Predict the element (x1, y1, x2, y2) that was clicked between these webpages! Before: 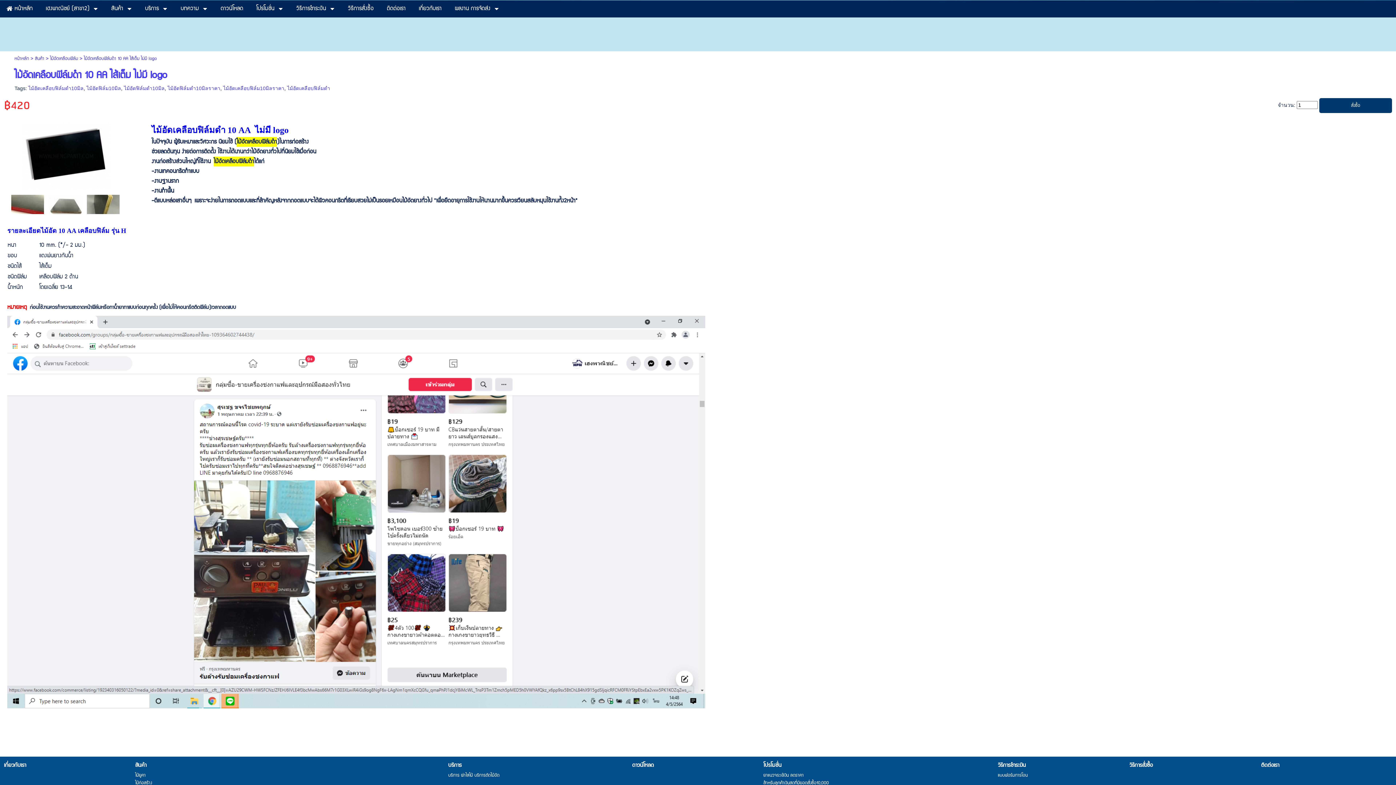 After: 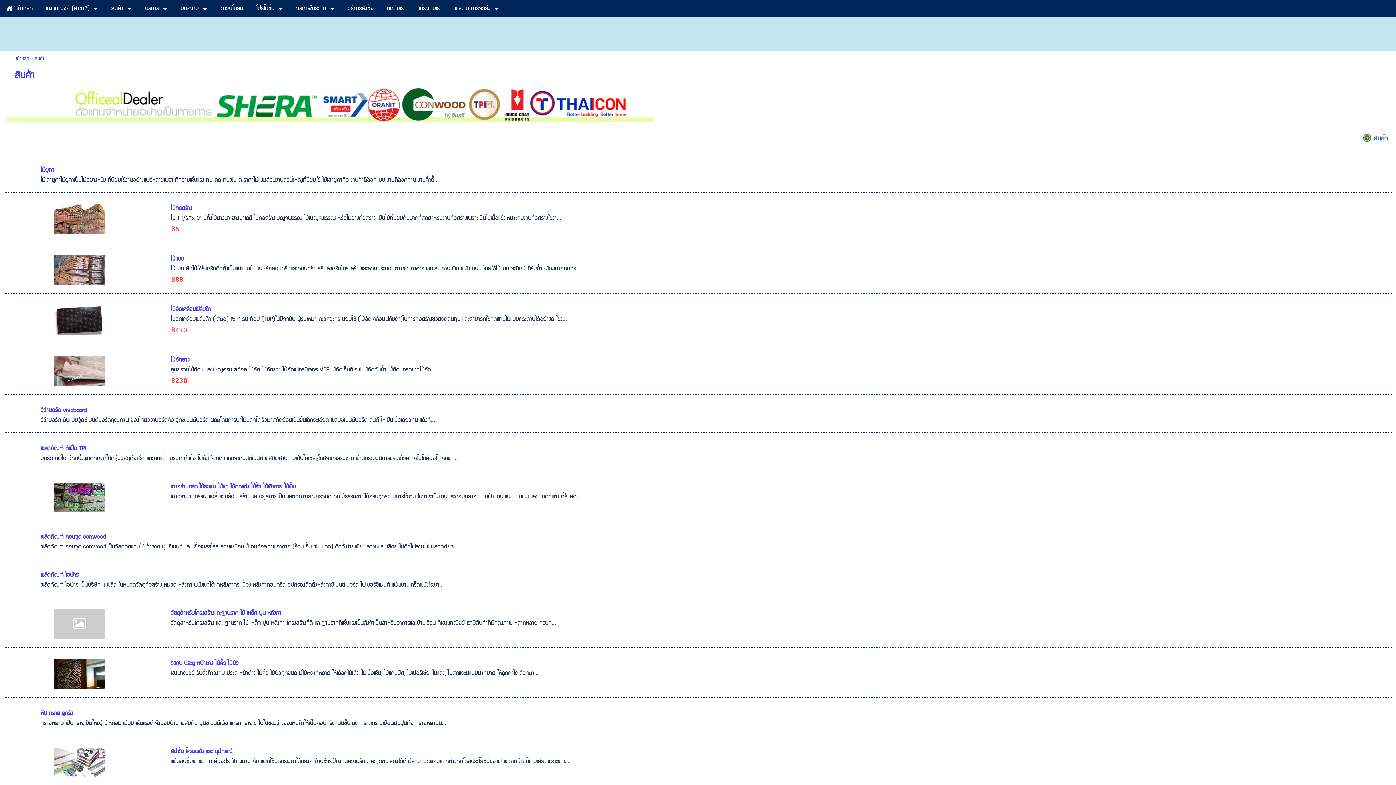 Action: label: สินค้า bbox: (135, 761, 447, 770)